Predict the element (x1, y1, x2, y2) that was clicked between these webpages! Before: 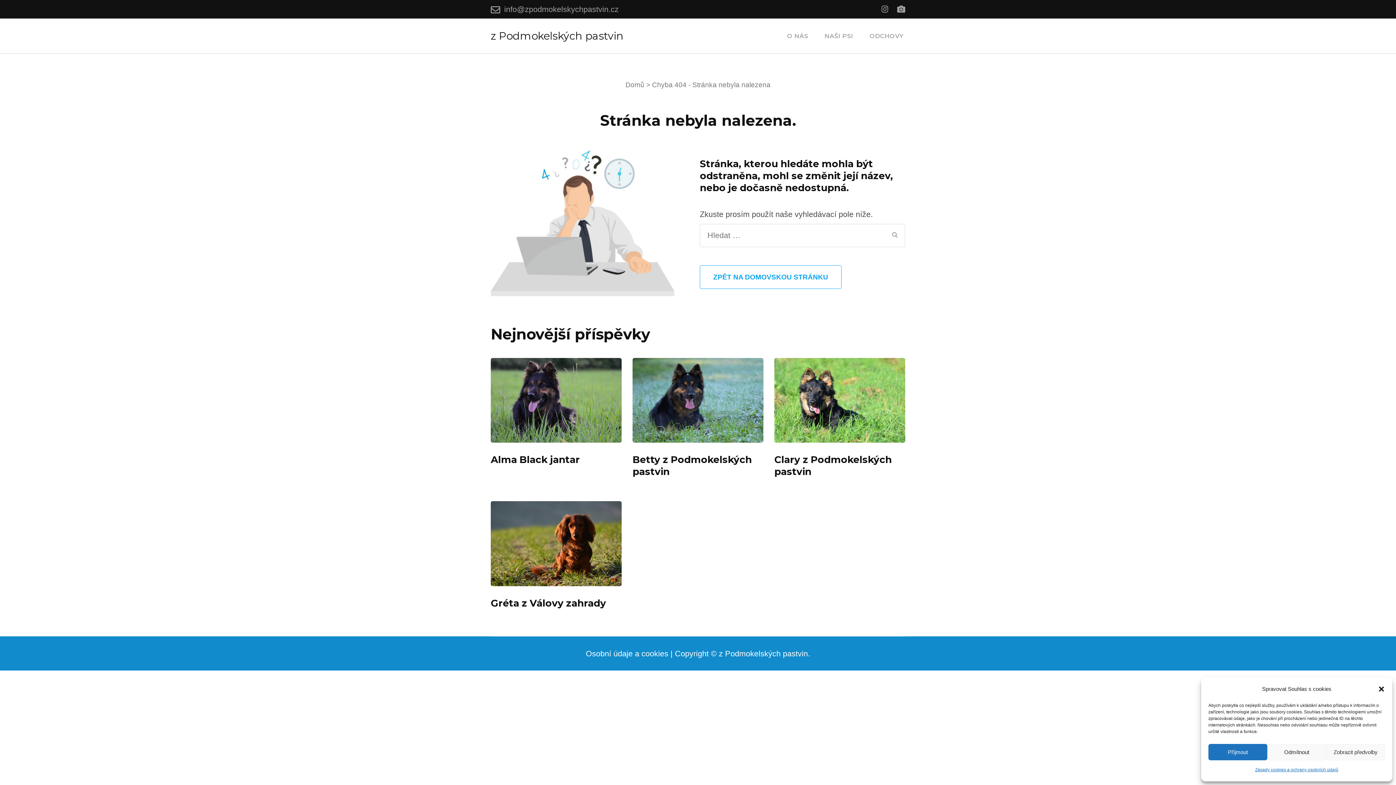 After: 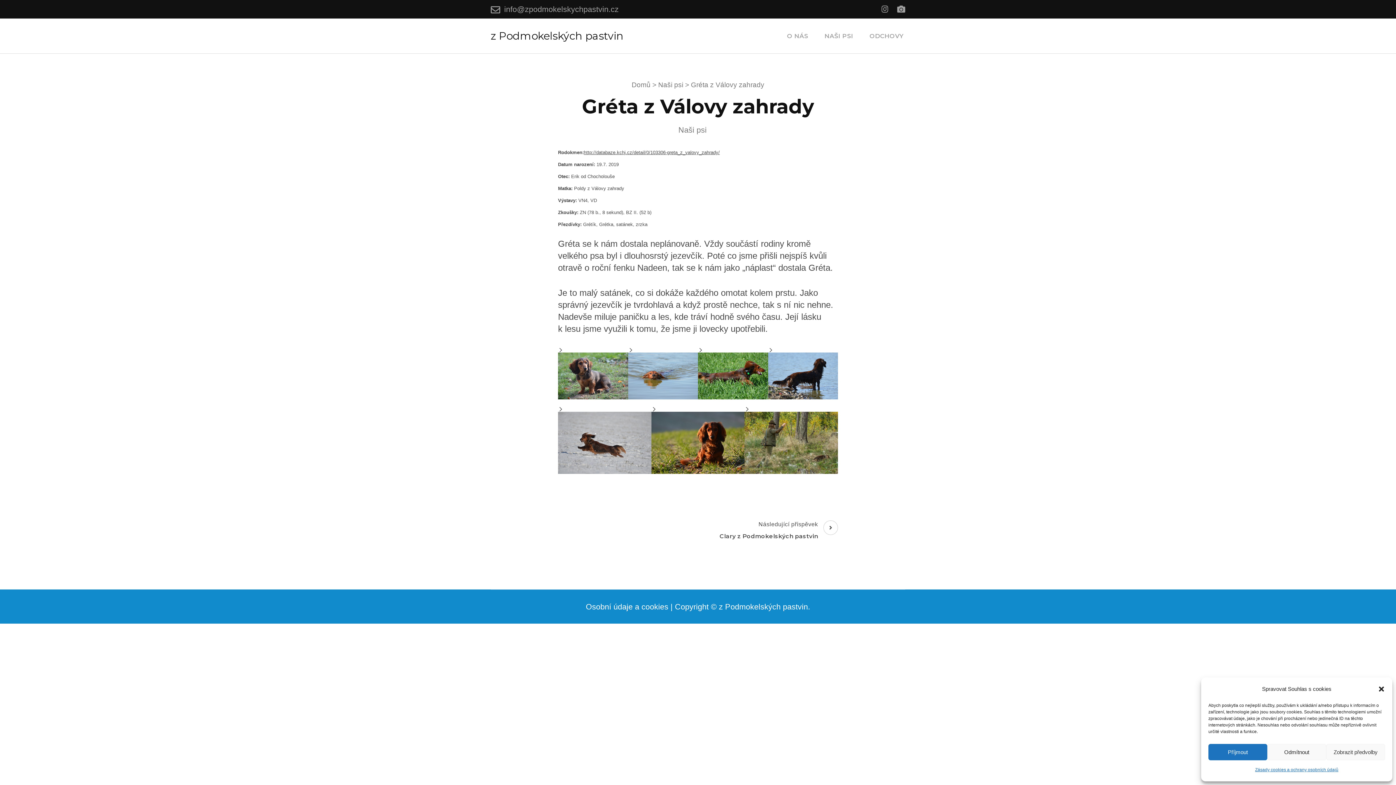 Action: label: Gréta z Válovy zahrady bbox: (490, 597, 606, 609)